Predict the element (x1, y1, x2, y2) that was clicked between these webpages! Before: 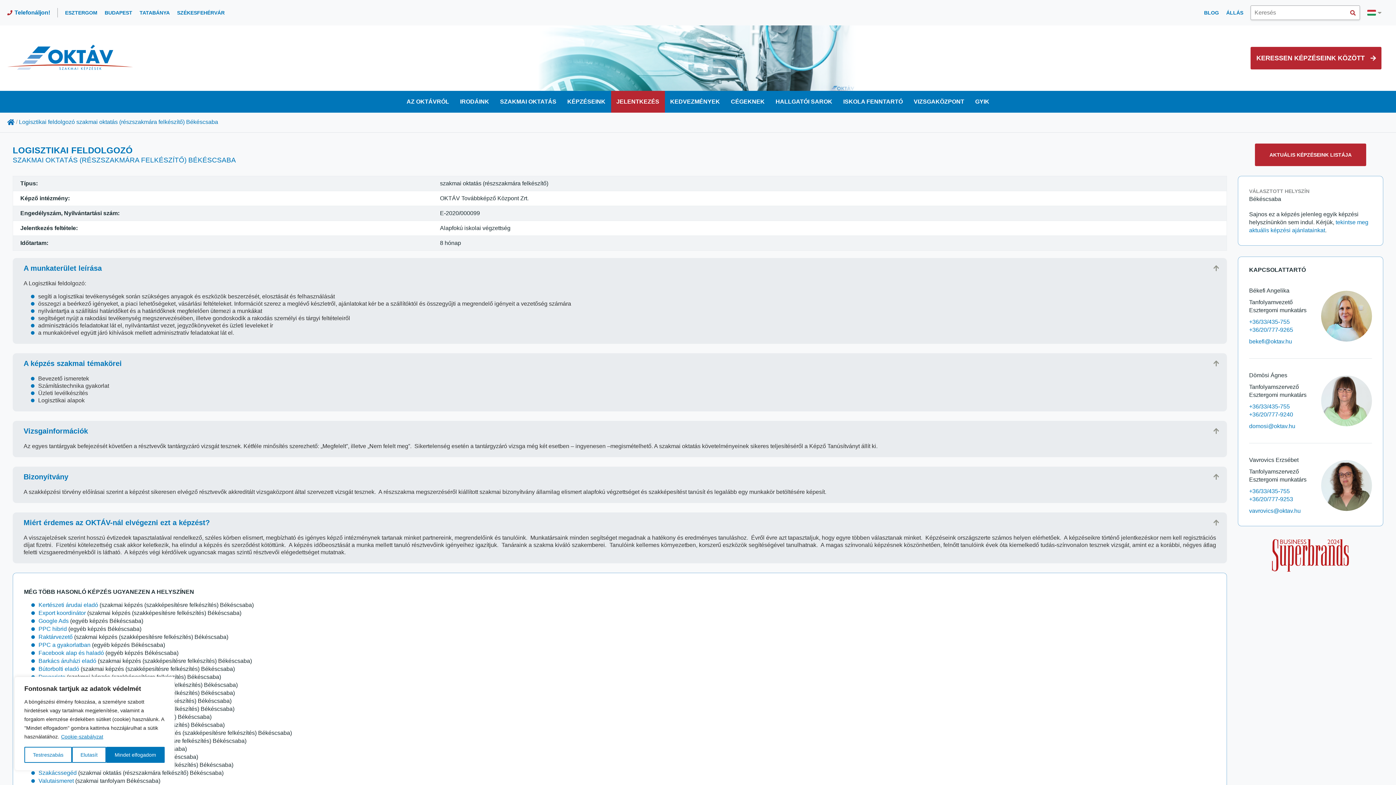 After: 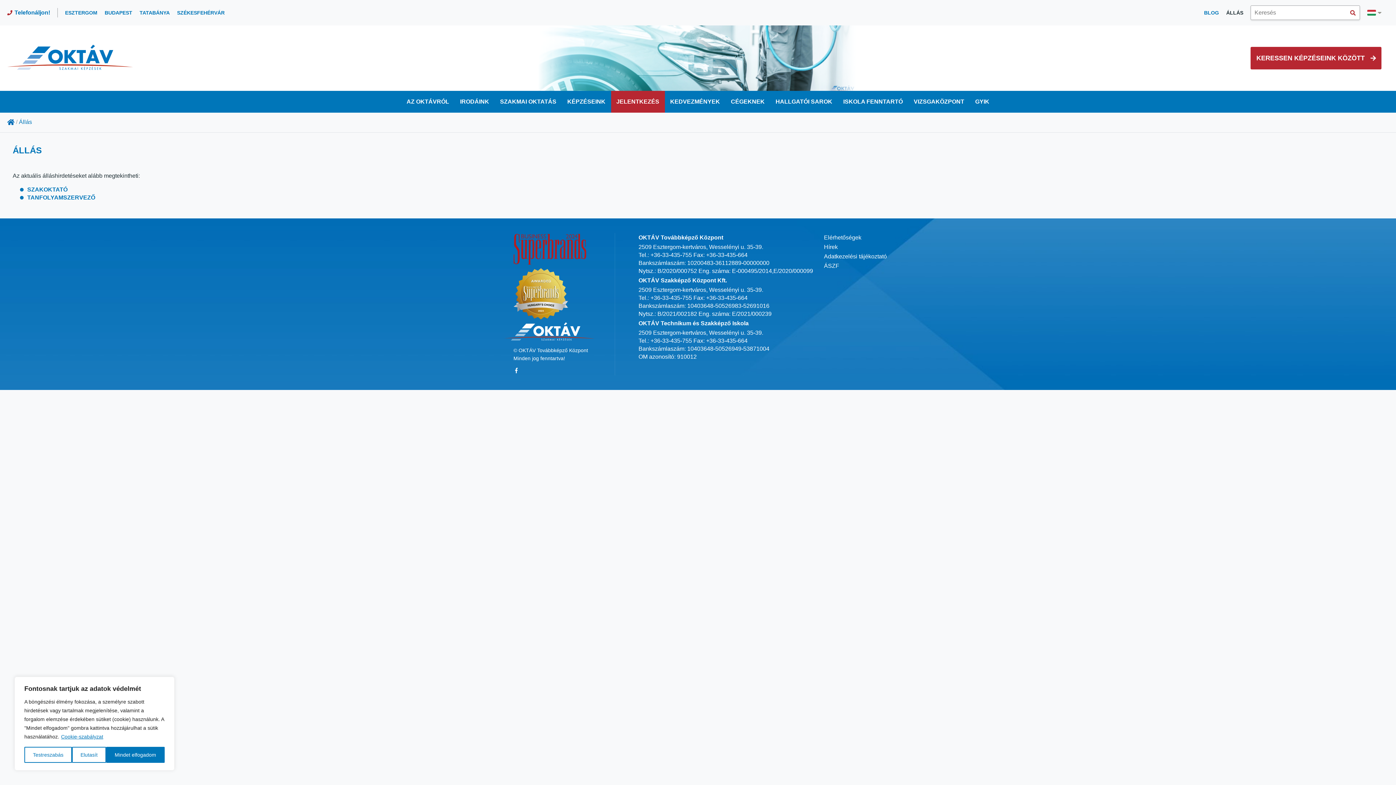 Action: label: ÁLLÁS bbox: (1226, 0, 1243, 25)